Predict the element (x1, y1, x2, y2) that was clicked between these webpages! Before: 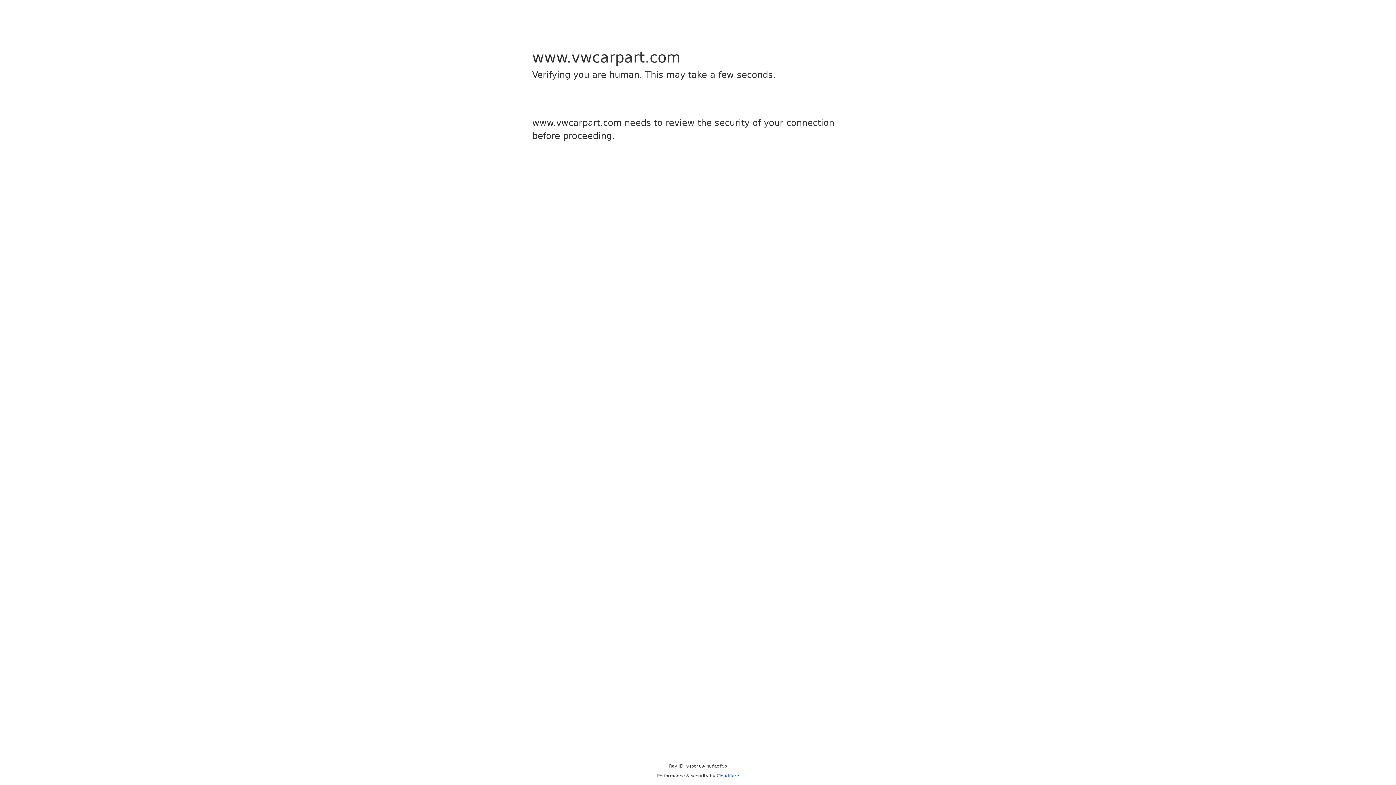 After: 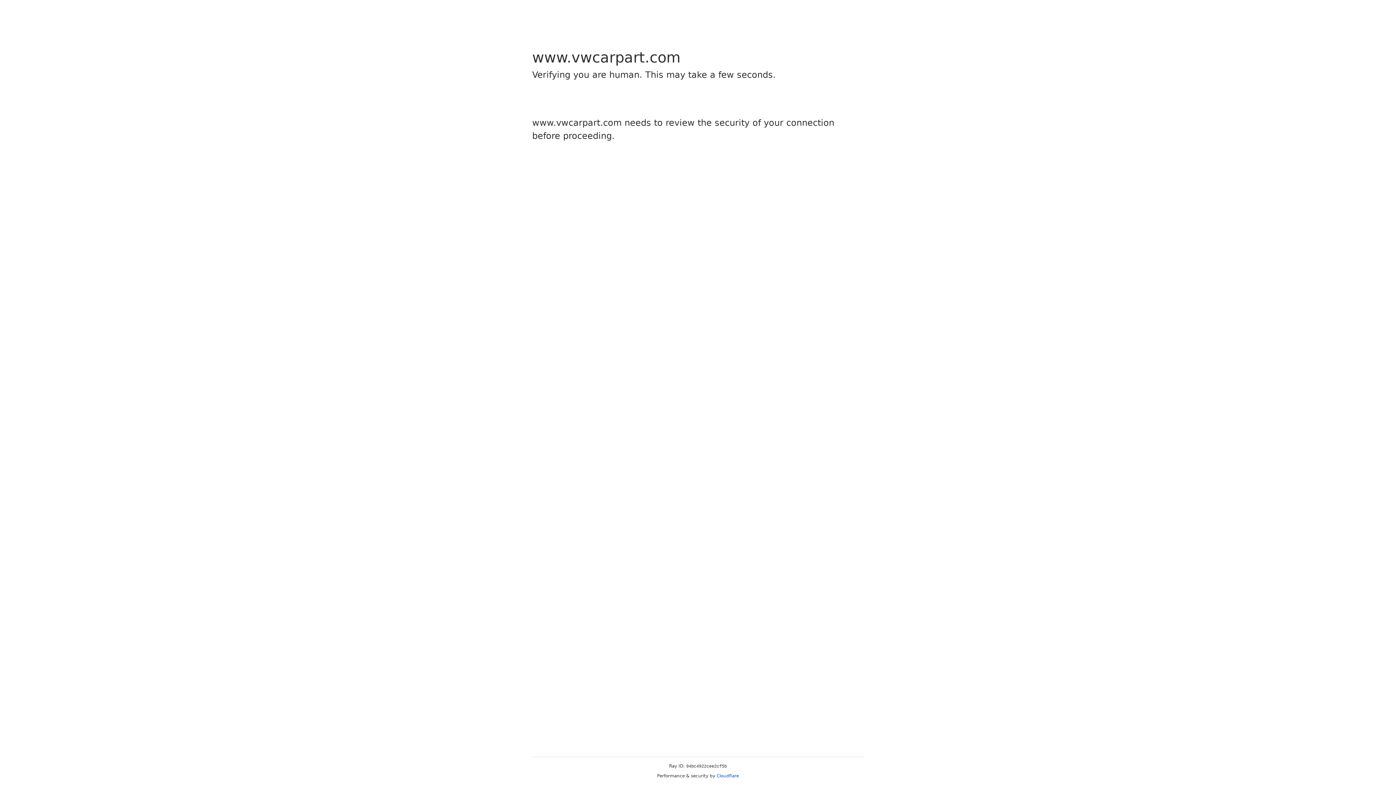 Action: label: Cloudflare bbox: (716, 773, 739, 778)